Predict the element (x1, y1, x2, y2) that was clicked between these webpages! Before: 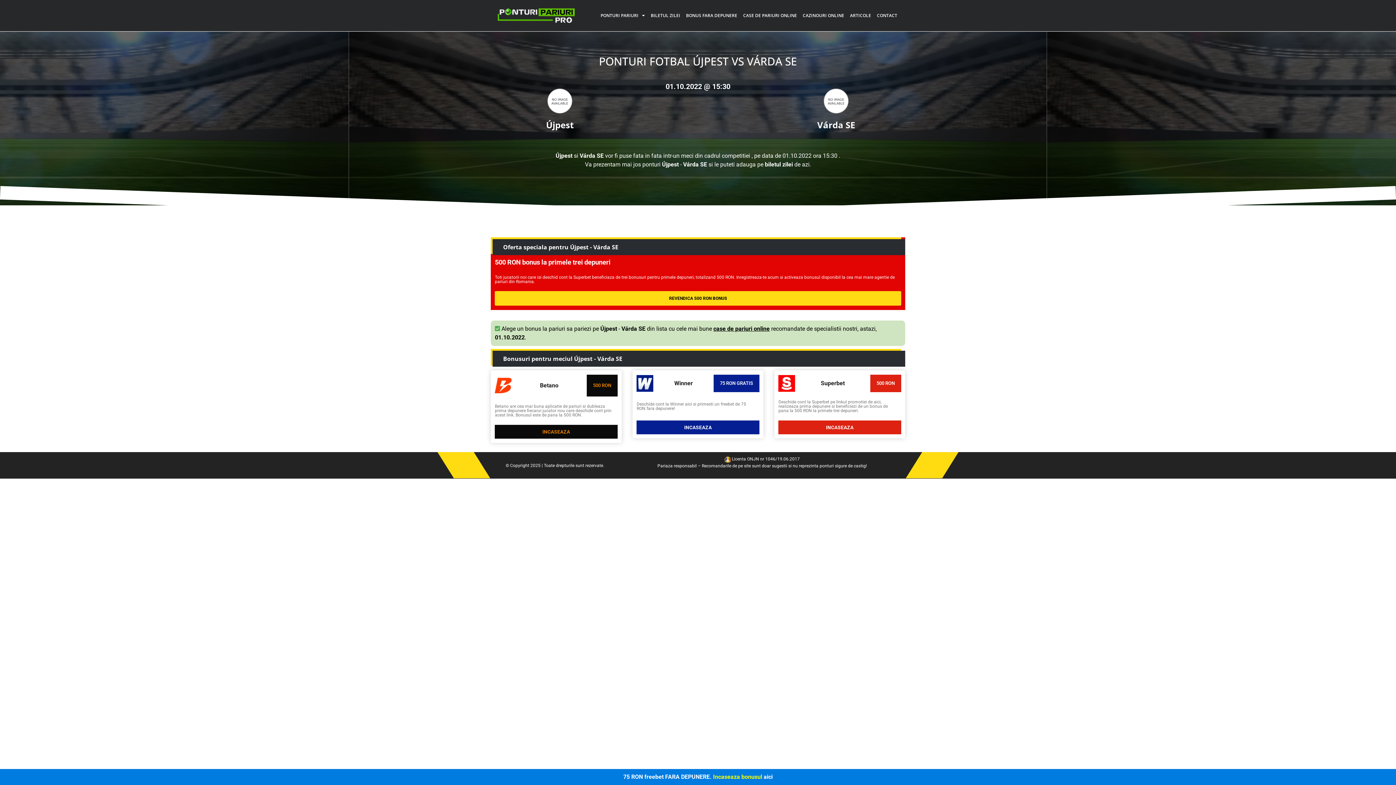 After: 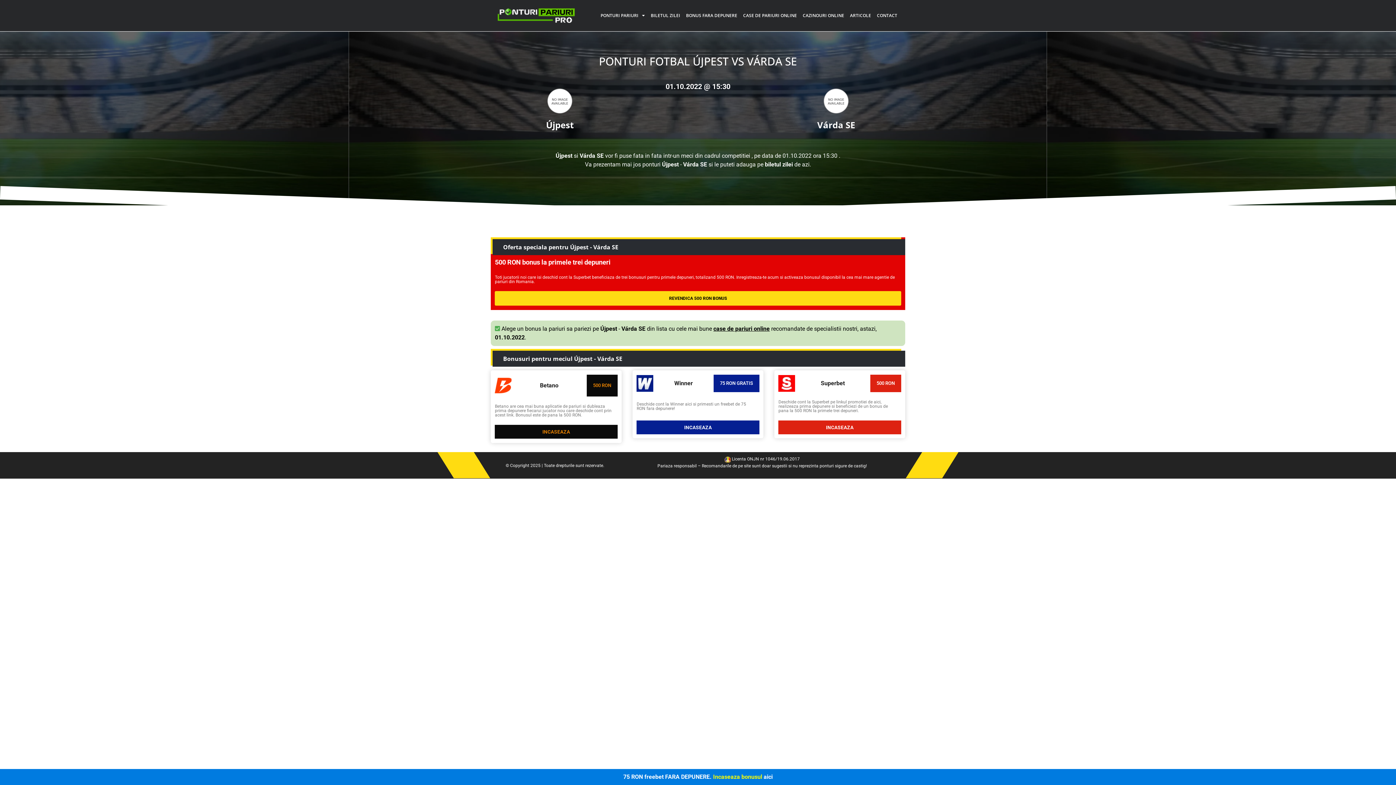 Action: bbox: (490, 370, 621, 443) label: Betano
500 RON
Betano are cea mai buna aplicatie de pariuri si dubleaza prima depunere fiecarui jucator nou care deschide cont prin acest link. Bonusul este de pana la 500 RON.
INCASEAZA